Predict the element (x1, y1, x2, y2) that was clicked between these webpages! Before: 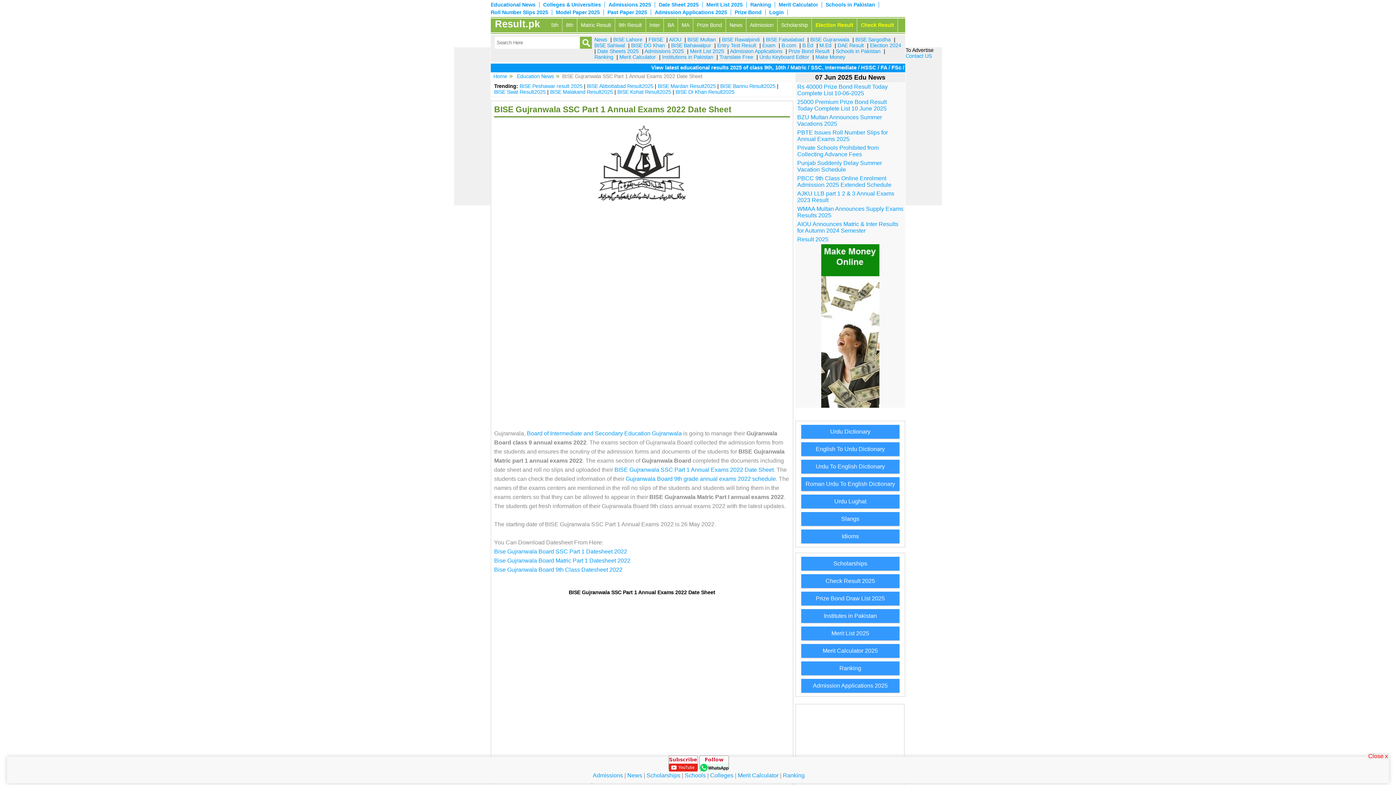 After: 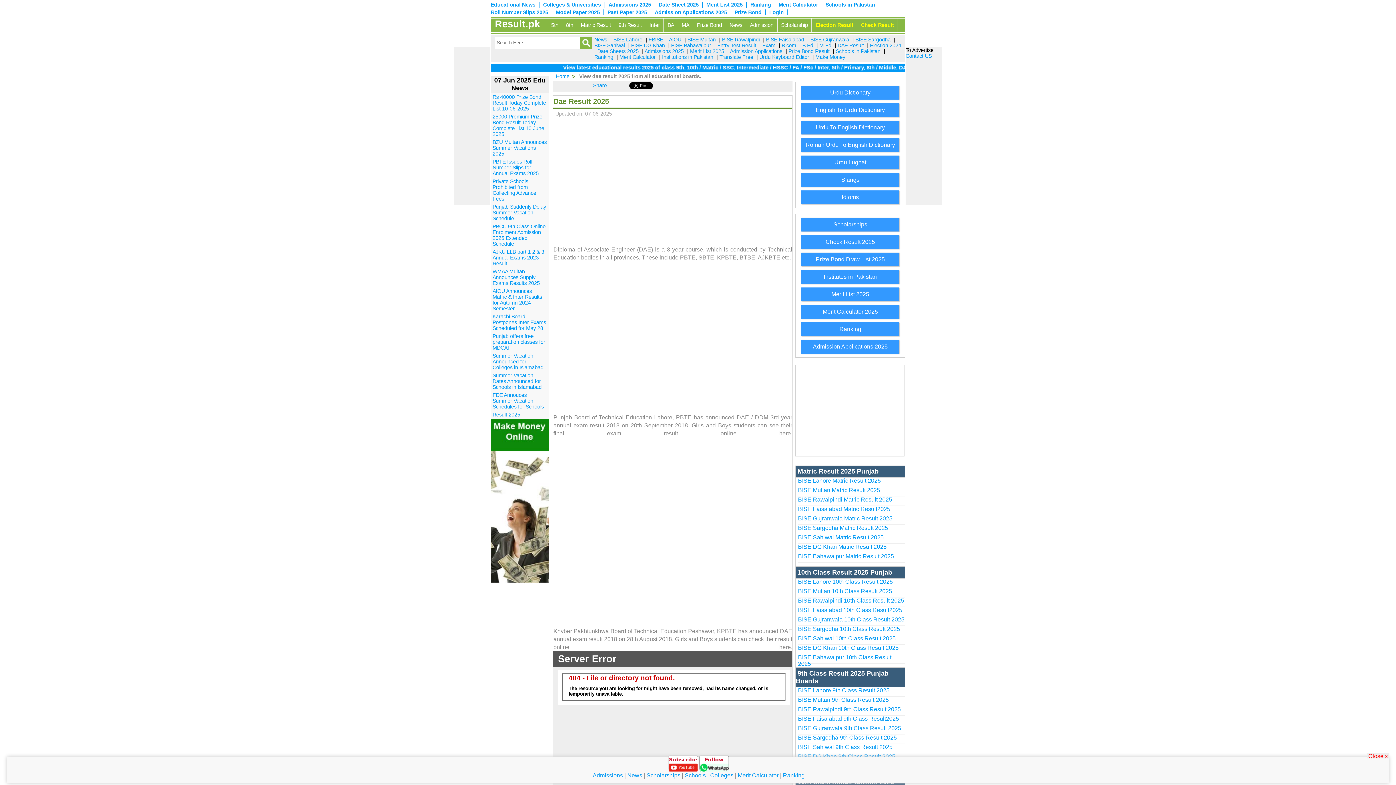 Action: bbox: (837, 42, 864, 48) label: DAE Result